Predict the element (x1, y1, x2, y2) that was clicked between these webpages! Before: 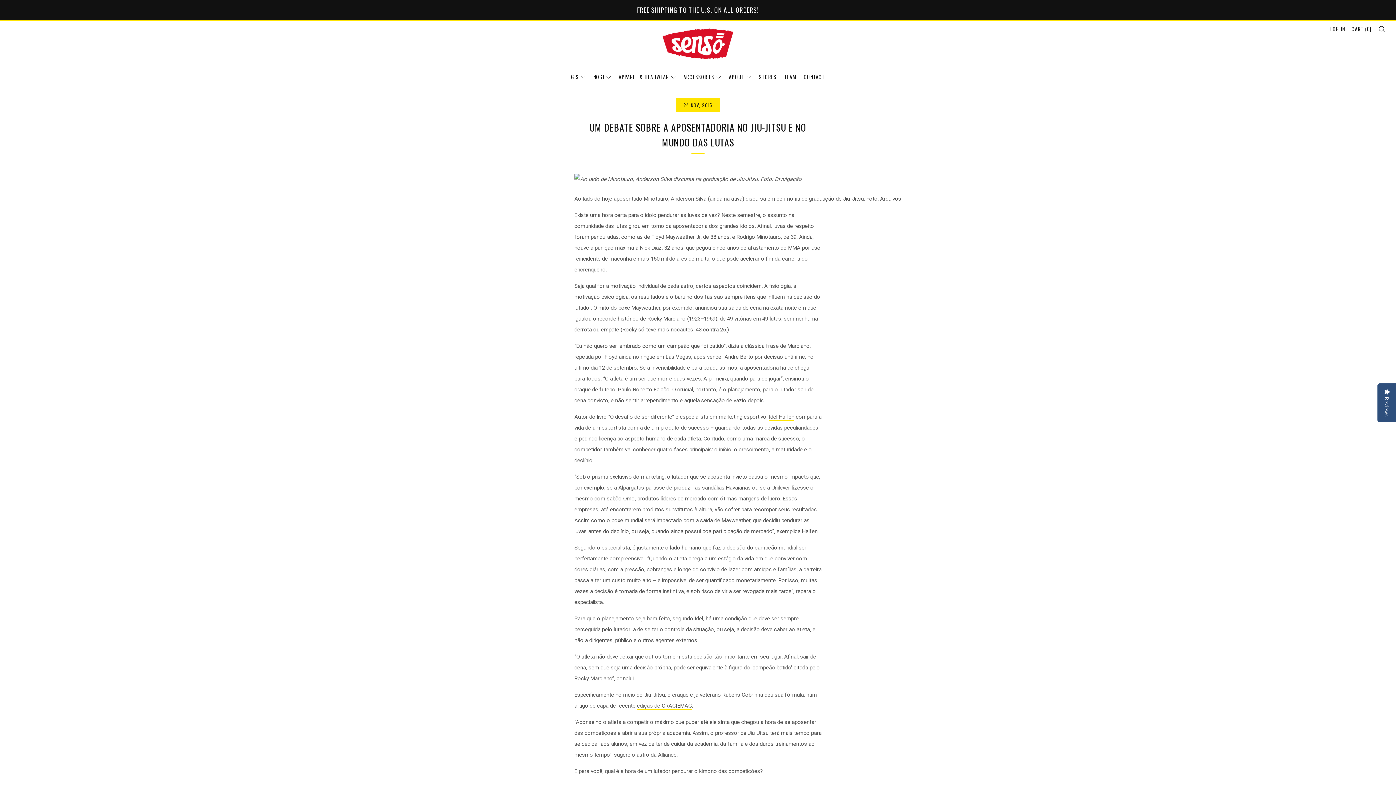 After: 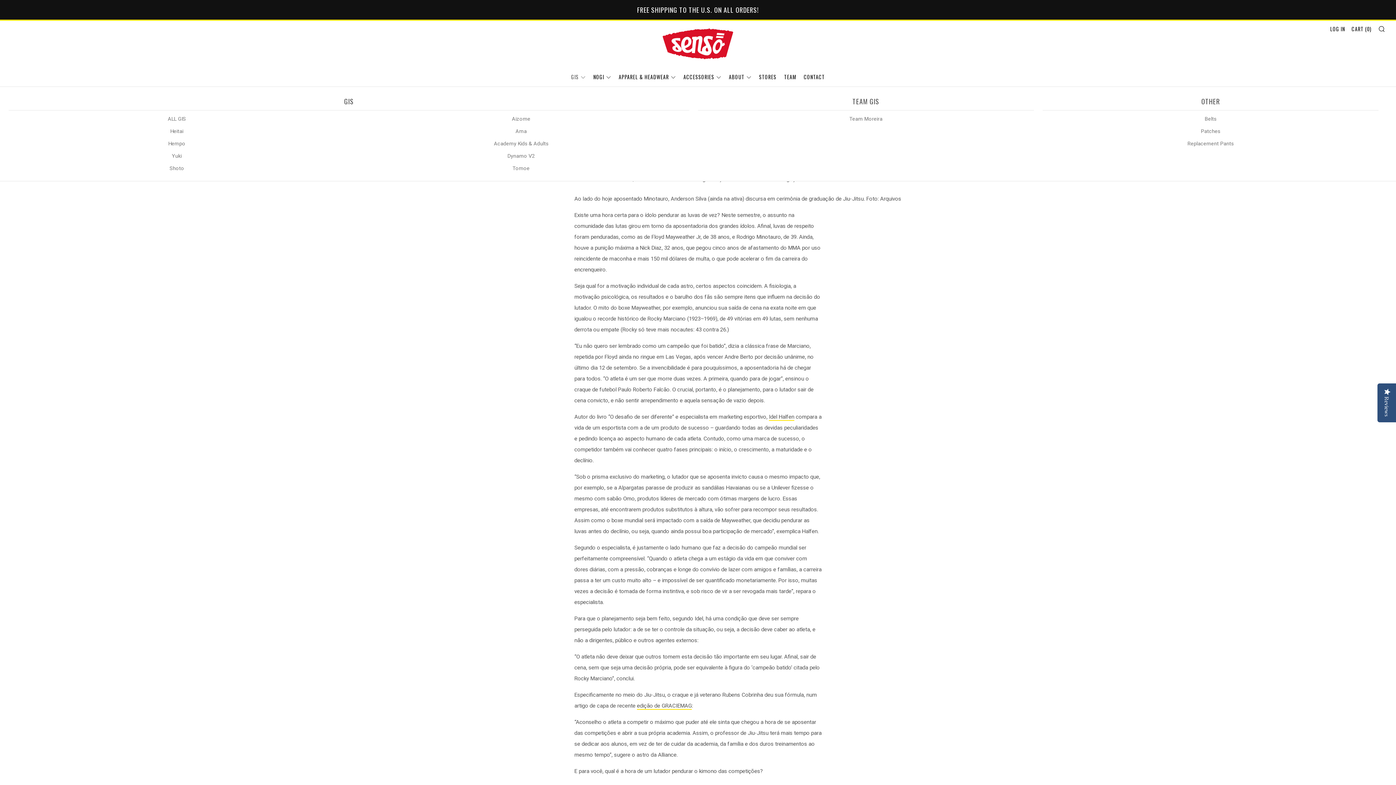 Action: bbox: (571, 72, 585, 80) label: GIS